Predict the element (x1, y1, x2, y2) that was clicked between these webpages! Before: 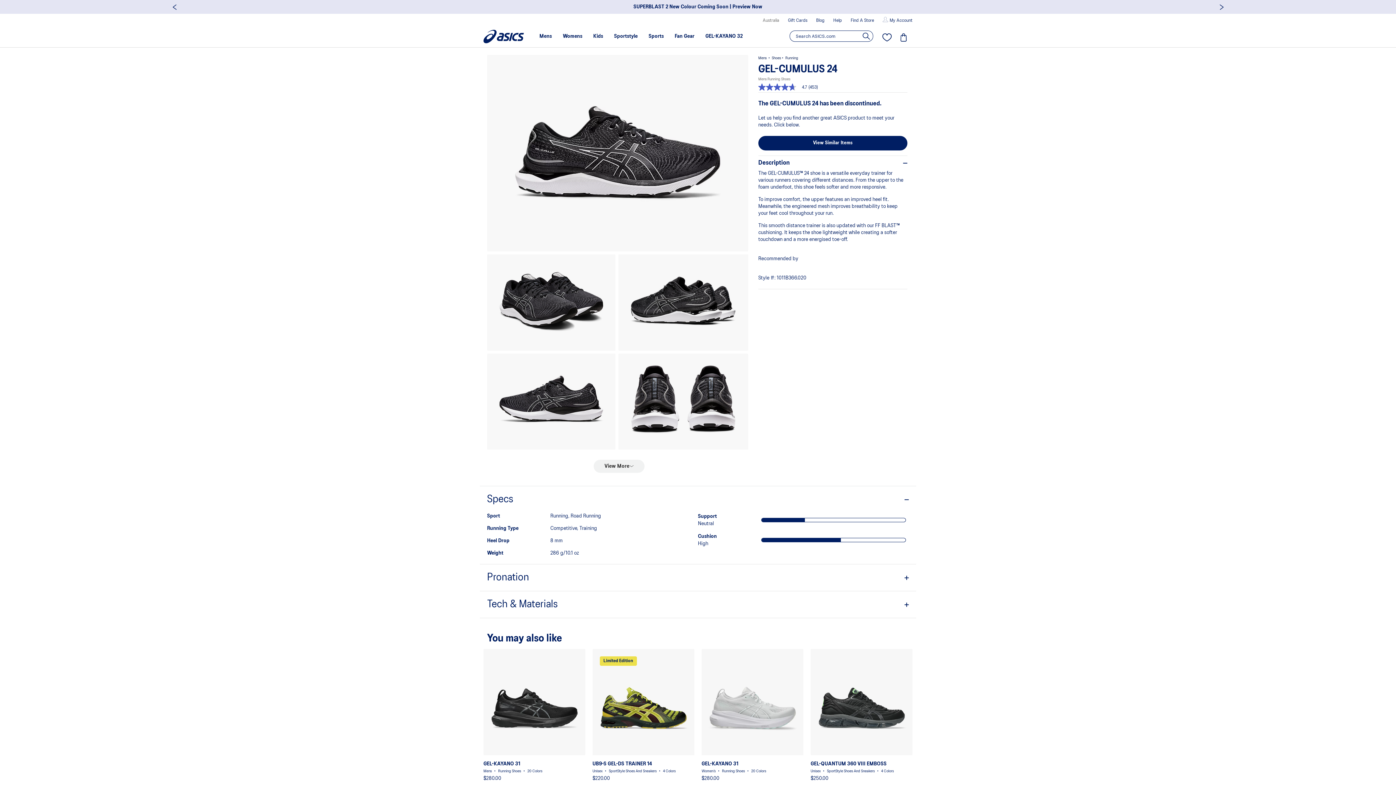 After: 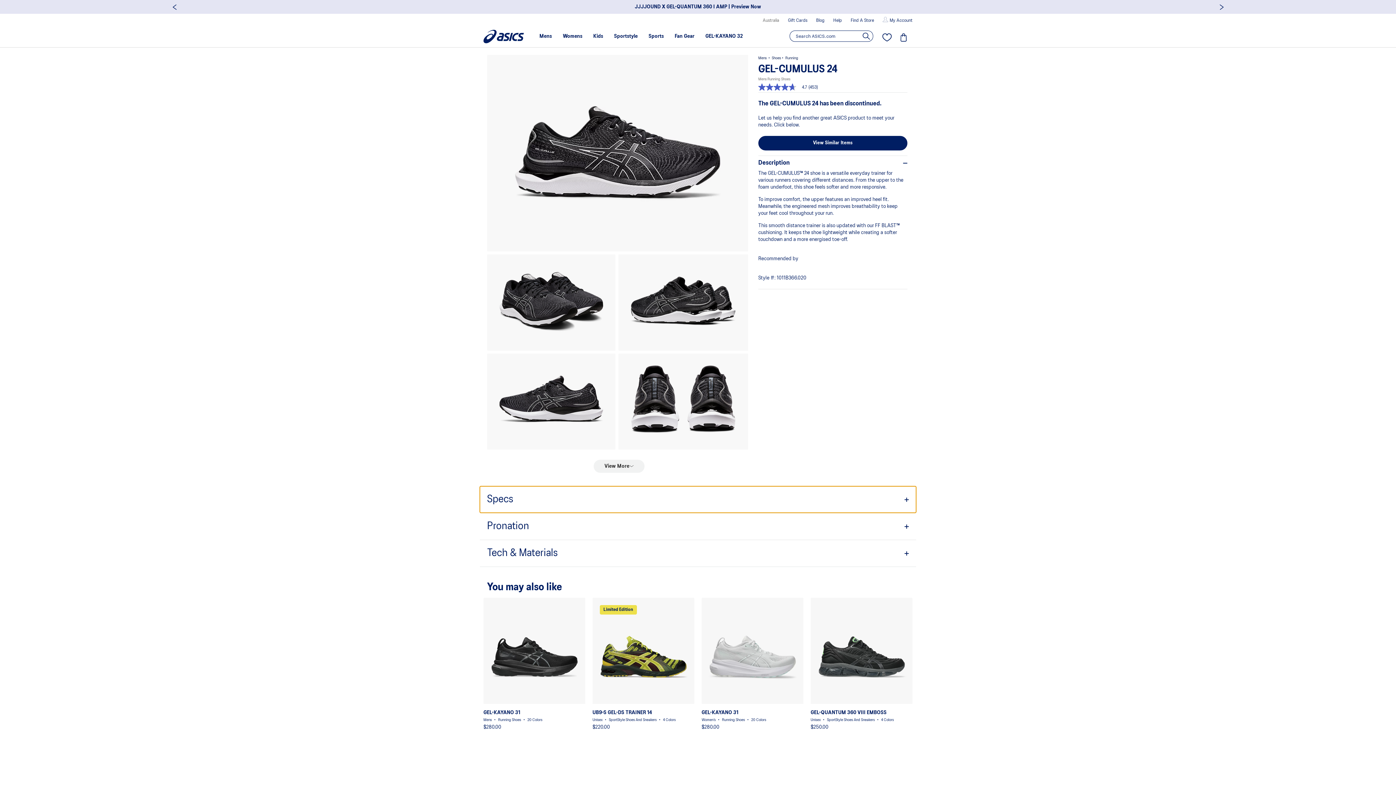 Action: bbox: (480, 486, 916, 513) label: Specs